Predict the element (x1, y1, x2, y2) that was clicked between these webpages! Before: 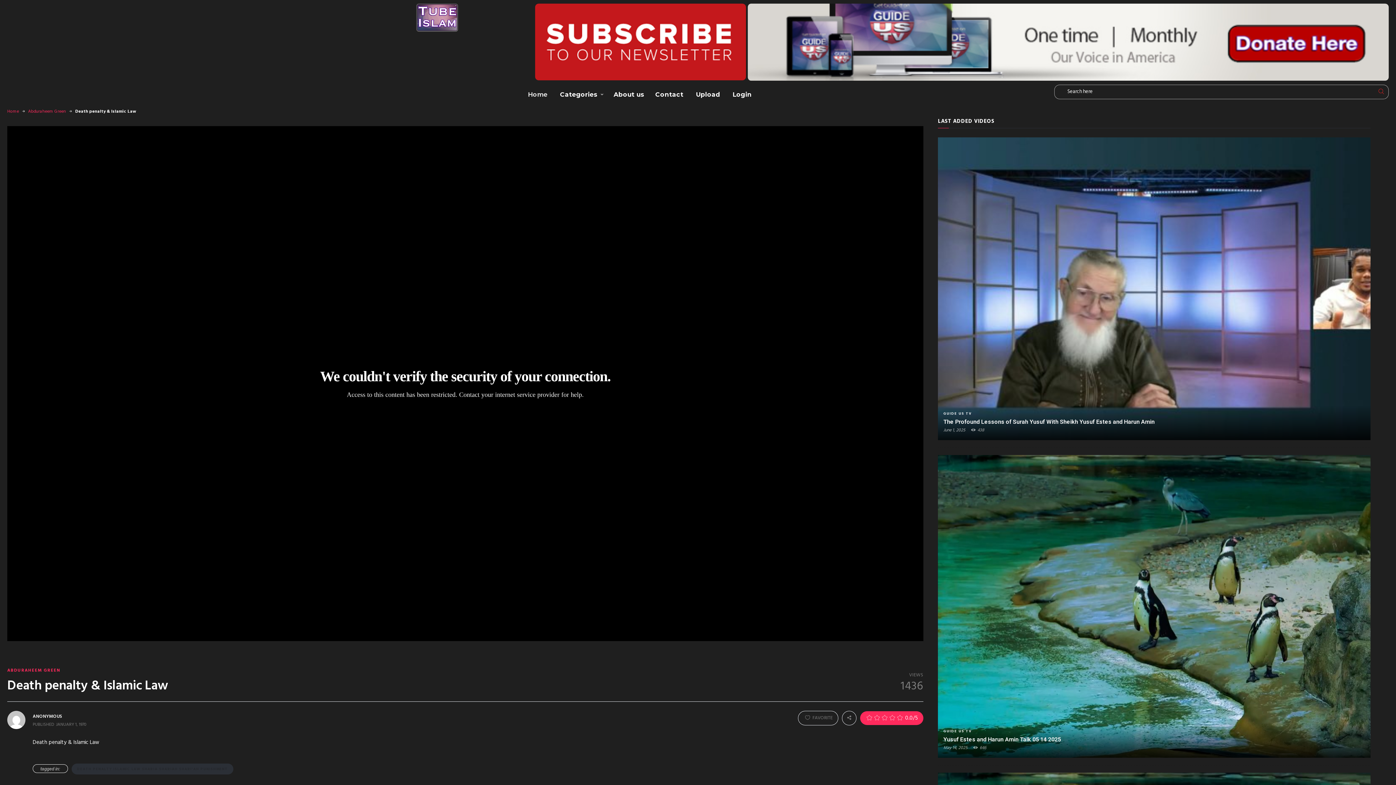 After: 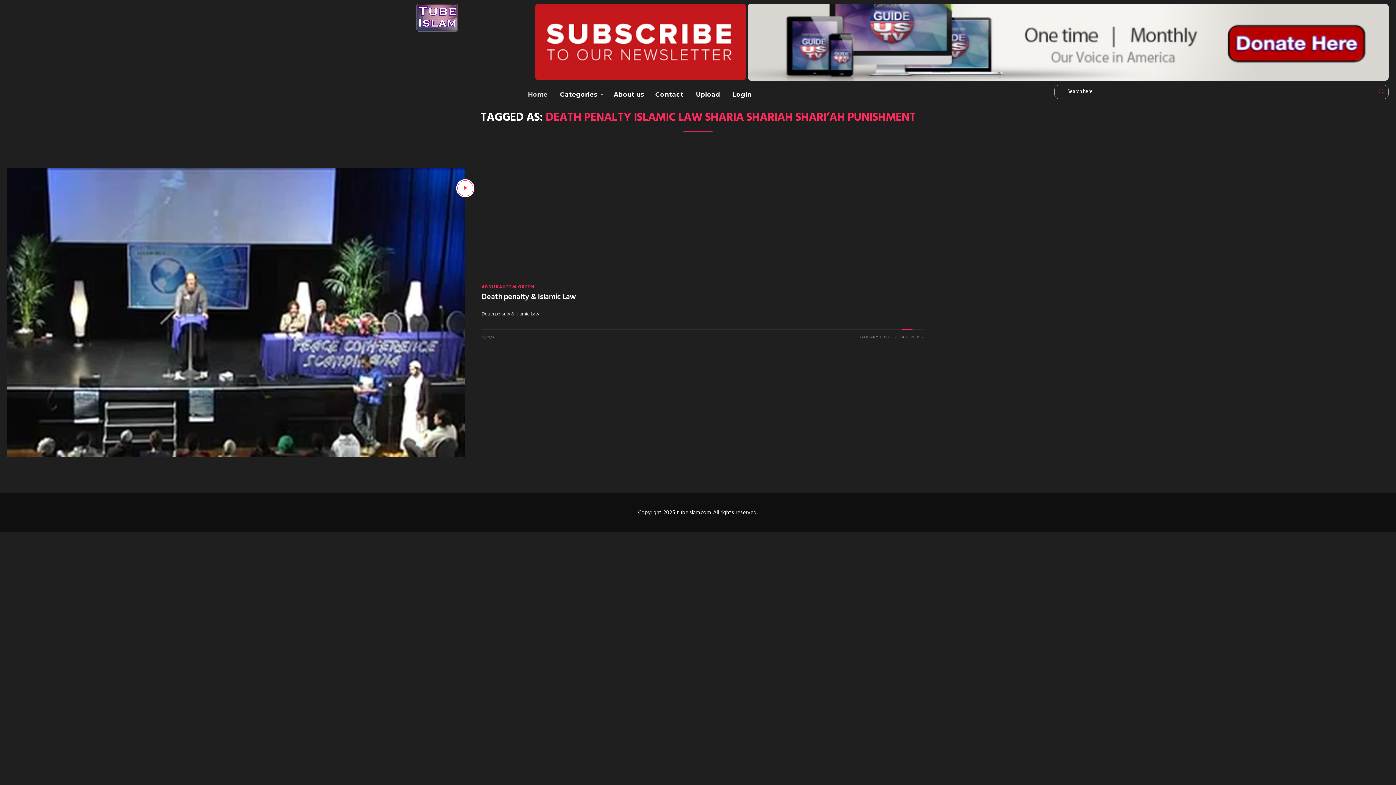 Action: label: DEATH PENALTY ISLAMIC LAW SHARIA SHARIAH SHARI'AH PUNISHMENT bbox: (71, 764, 233, 775)